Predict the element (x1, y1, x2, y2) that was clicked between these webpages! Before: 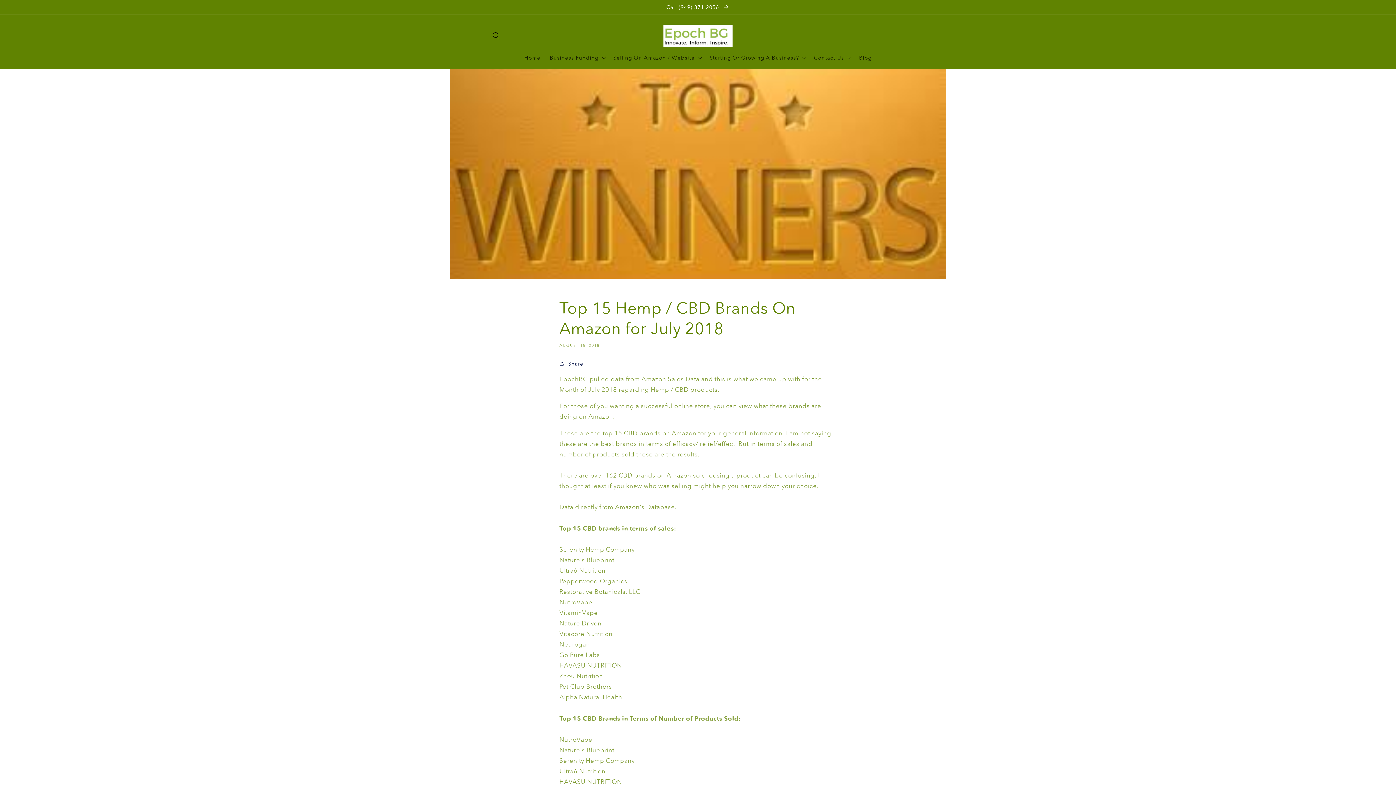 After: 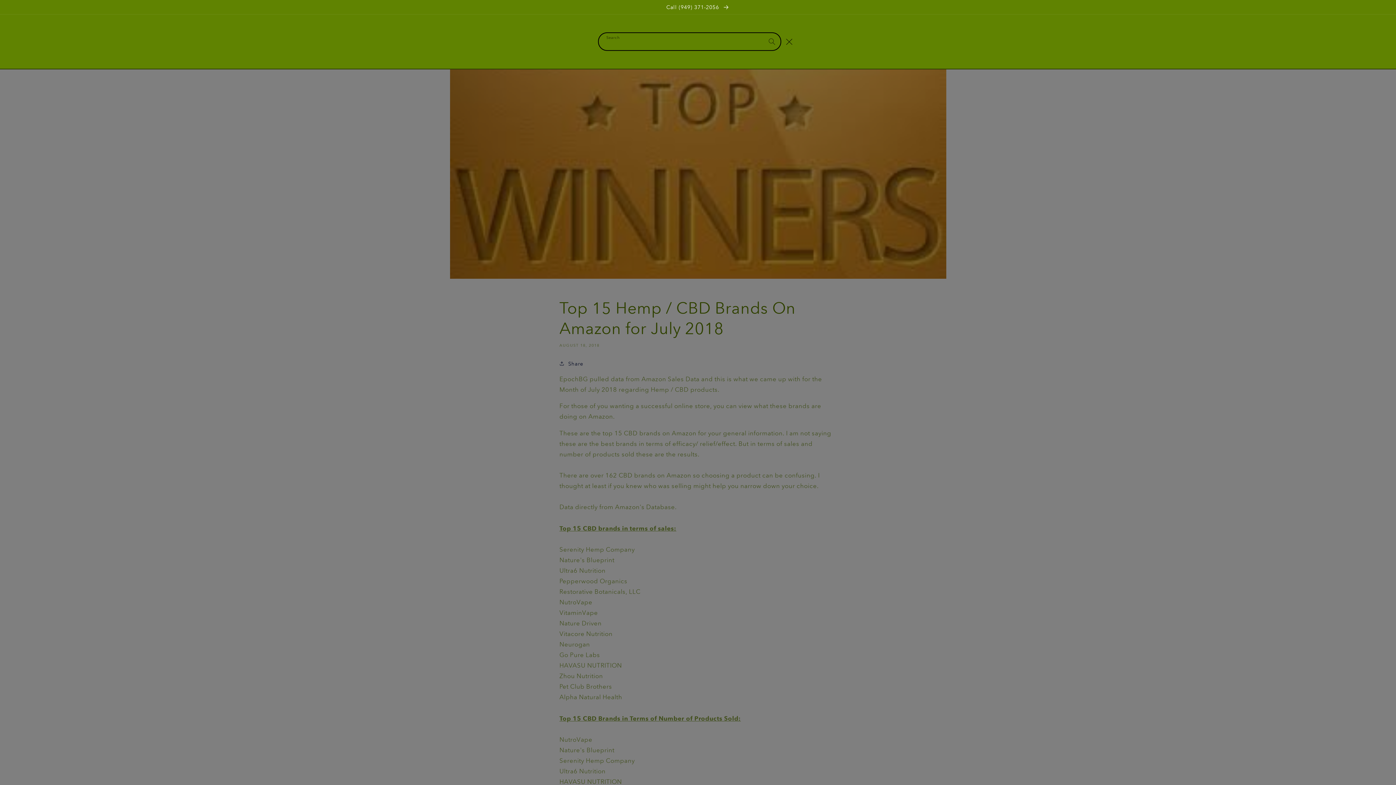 Action: label: Search bbox: (488, 27, 504, 44)